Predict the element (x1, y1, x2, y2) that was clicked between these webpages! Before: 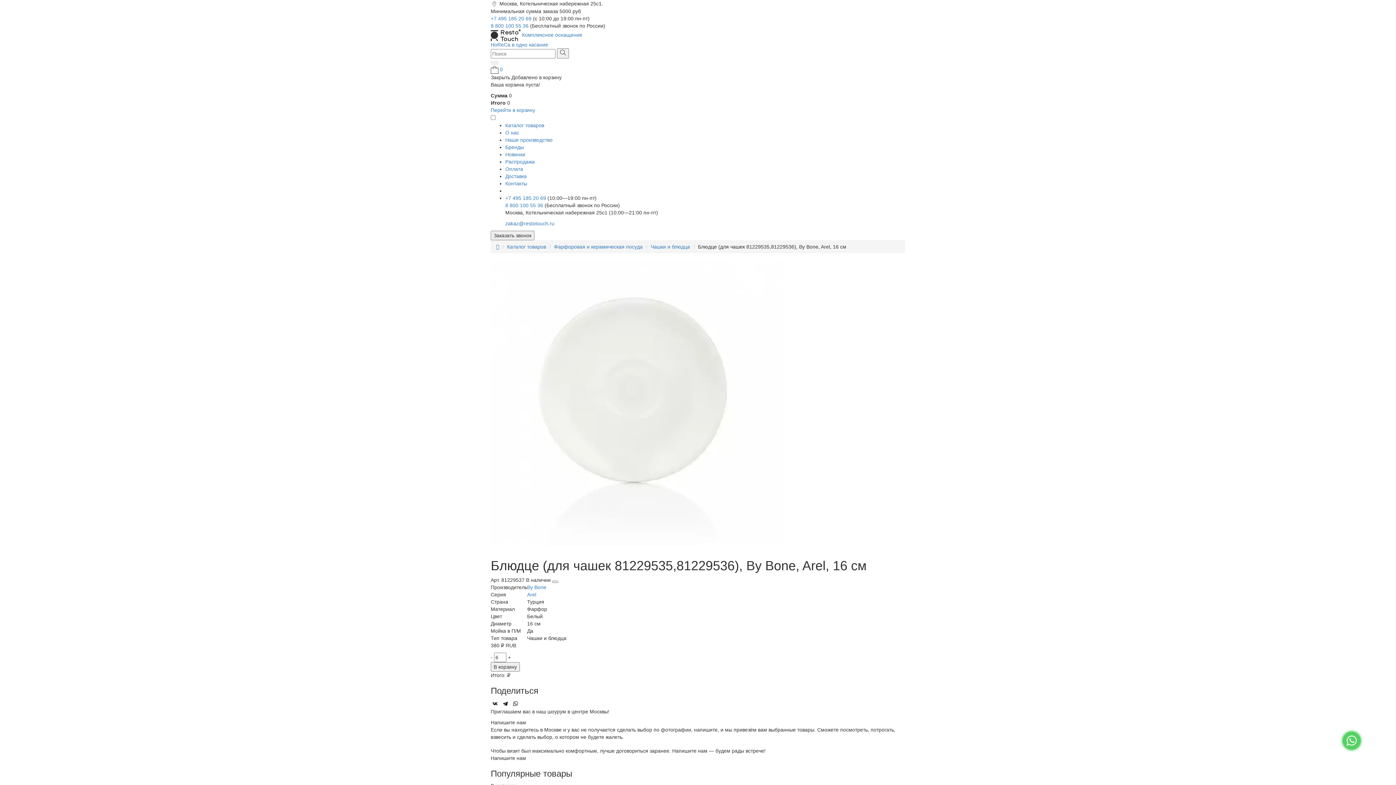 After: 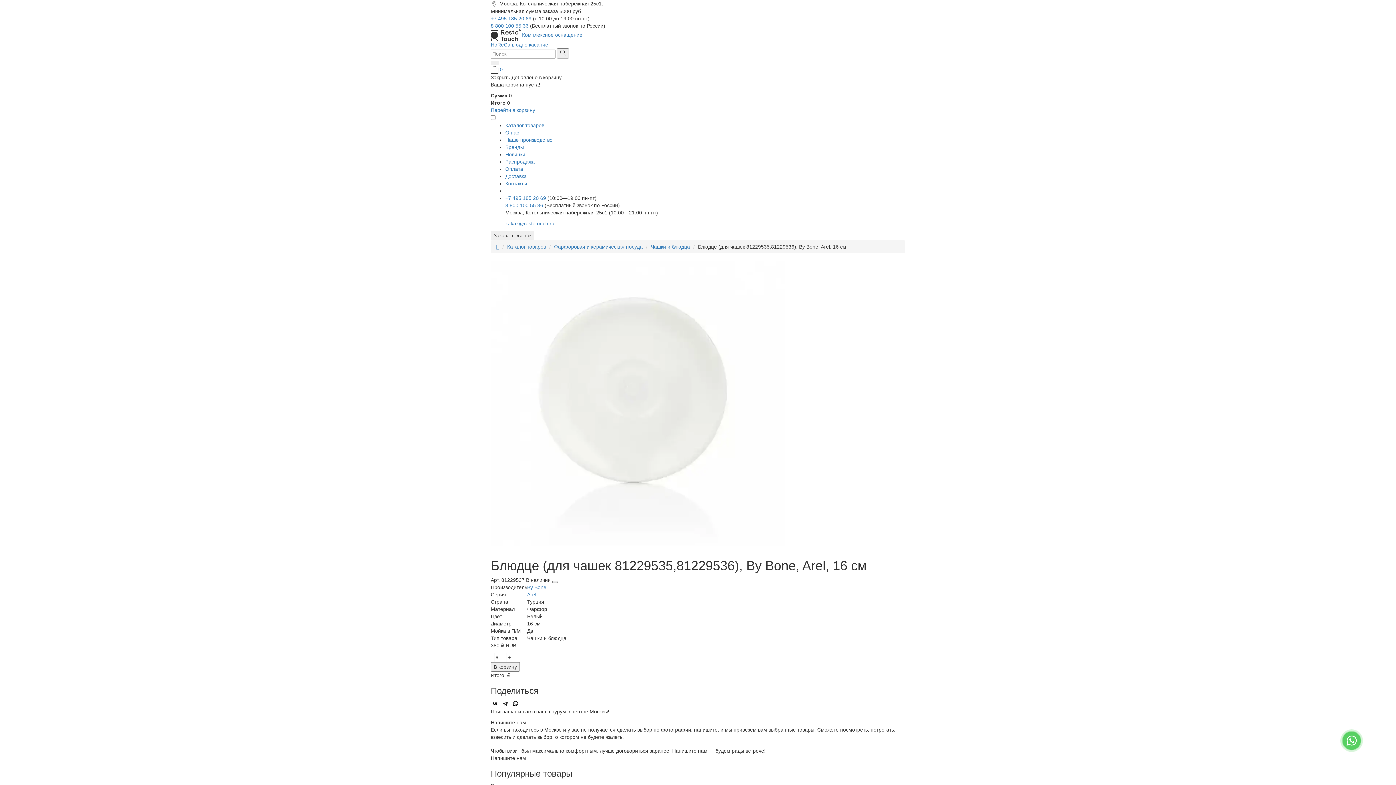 Action: bbox: (501, 699, 509, 708)